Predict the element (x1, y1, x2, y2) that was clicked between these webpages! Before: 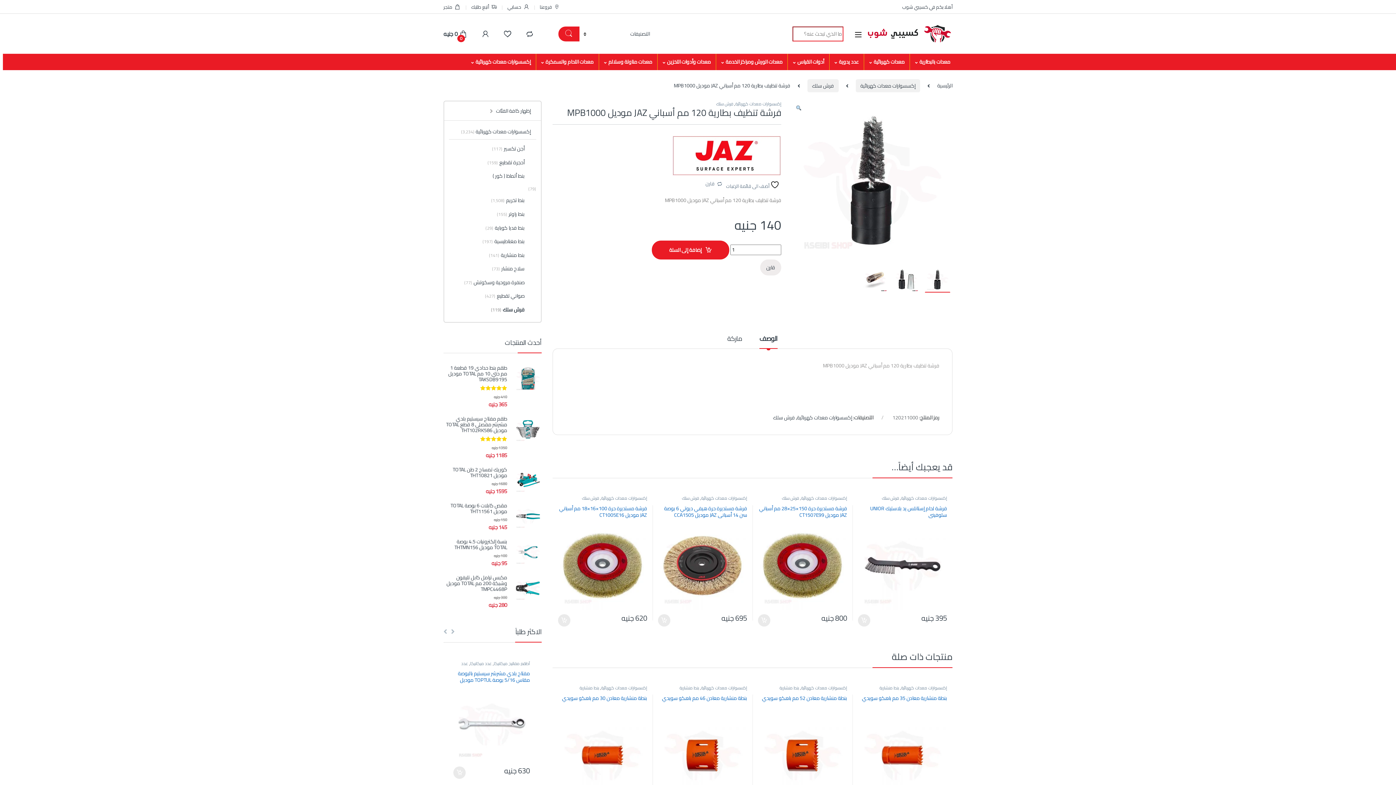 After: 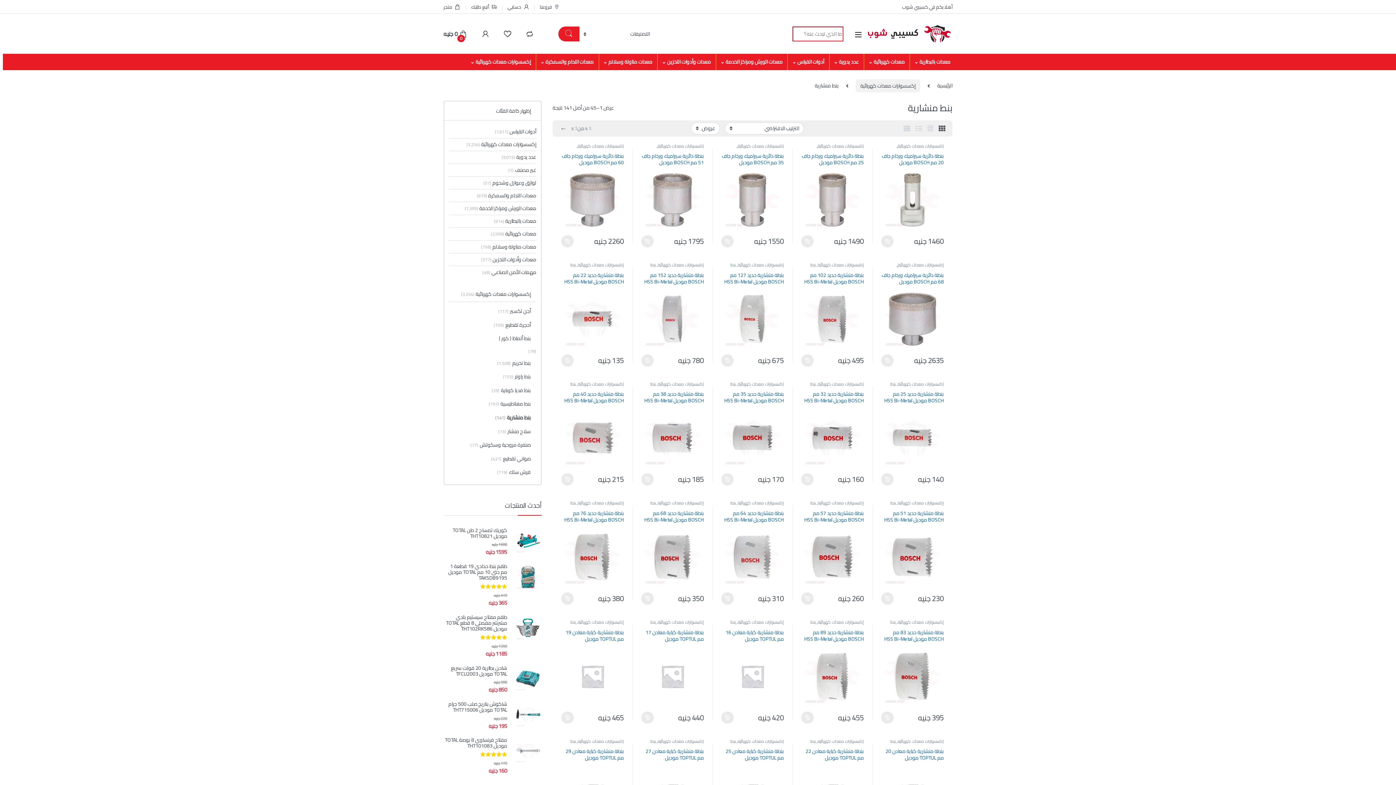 Action: label: بنط منشارية bbox: (679, 683, 699, 692)